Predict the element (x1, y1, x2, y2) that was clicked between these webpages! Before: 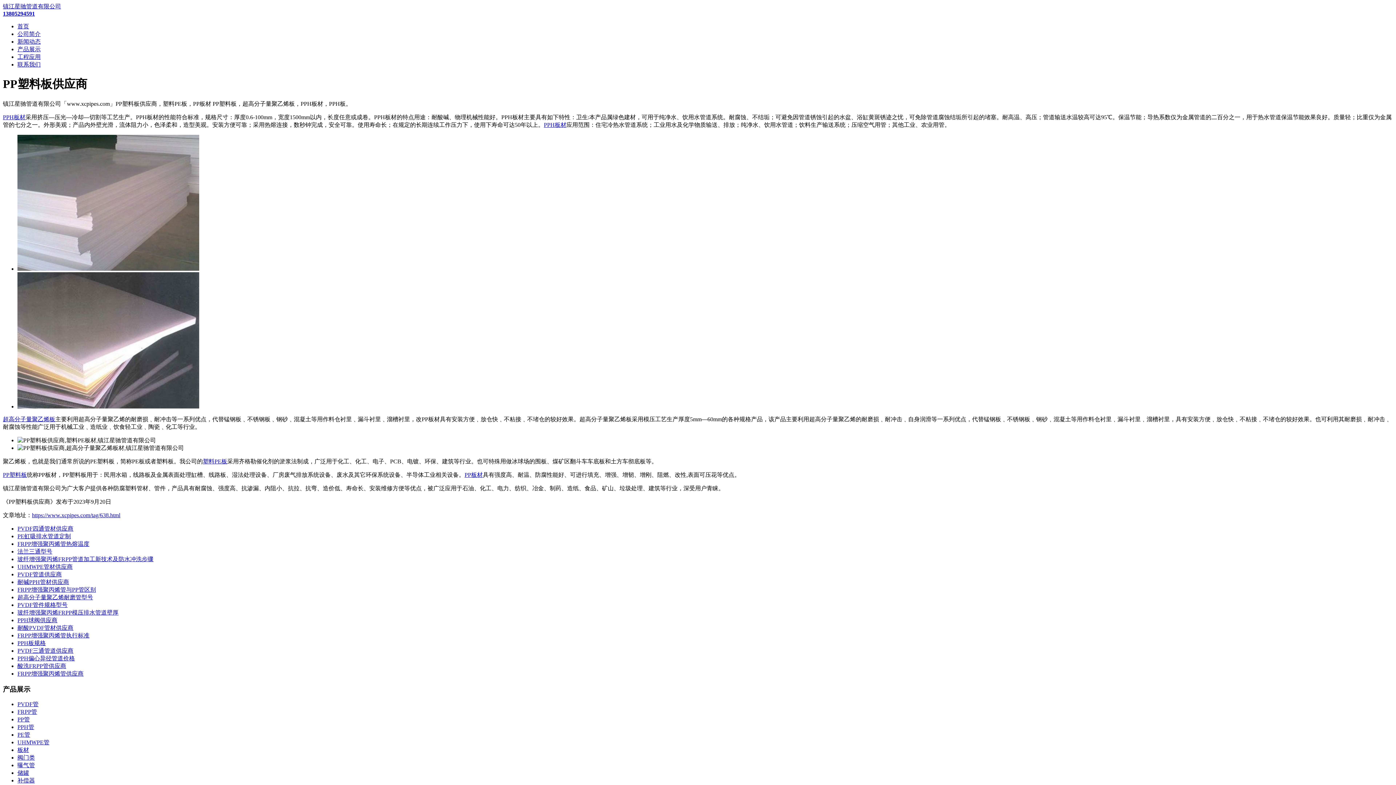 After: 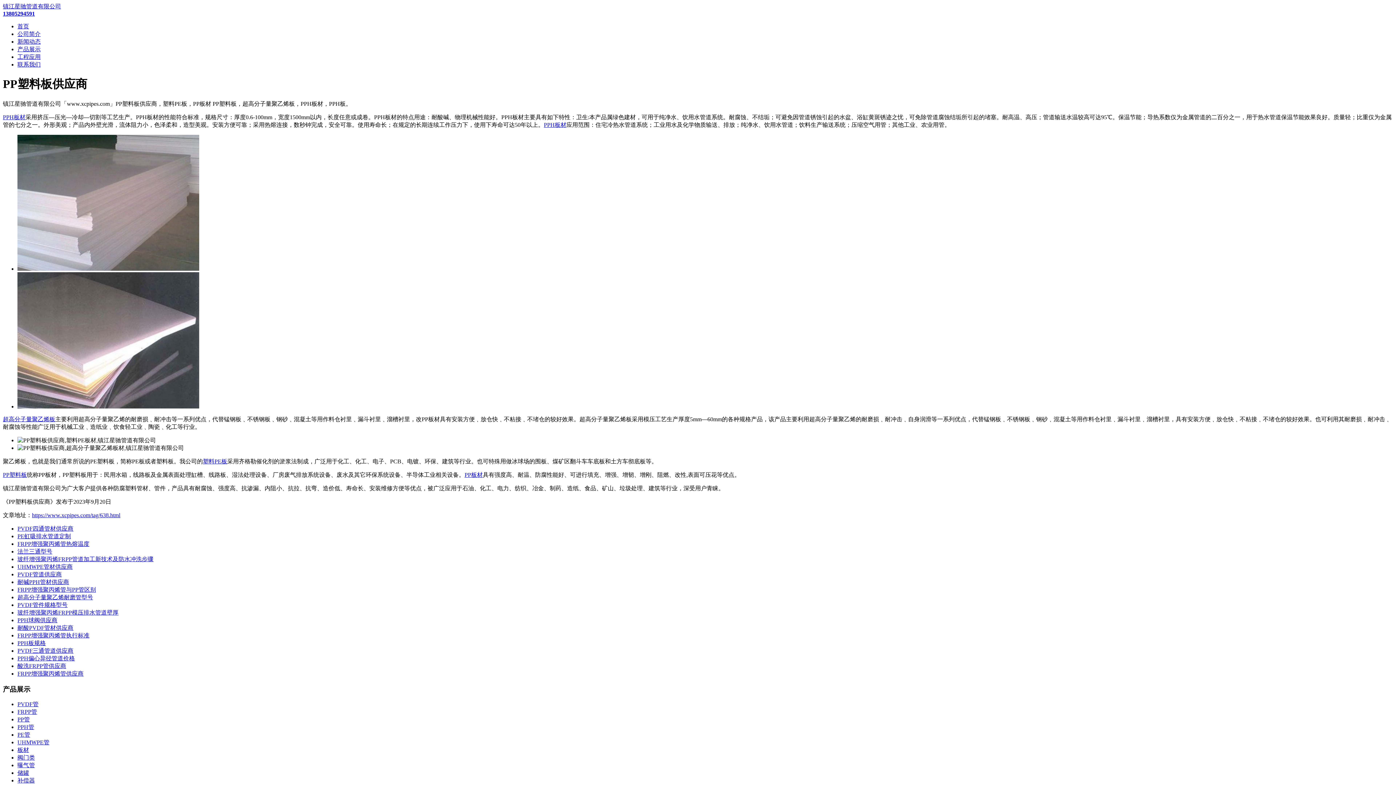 Action: bbox: (17, 777, 34, 784) label: 补偿器